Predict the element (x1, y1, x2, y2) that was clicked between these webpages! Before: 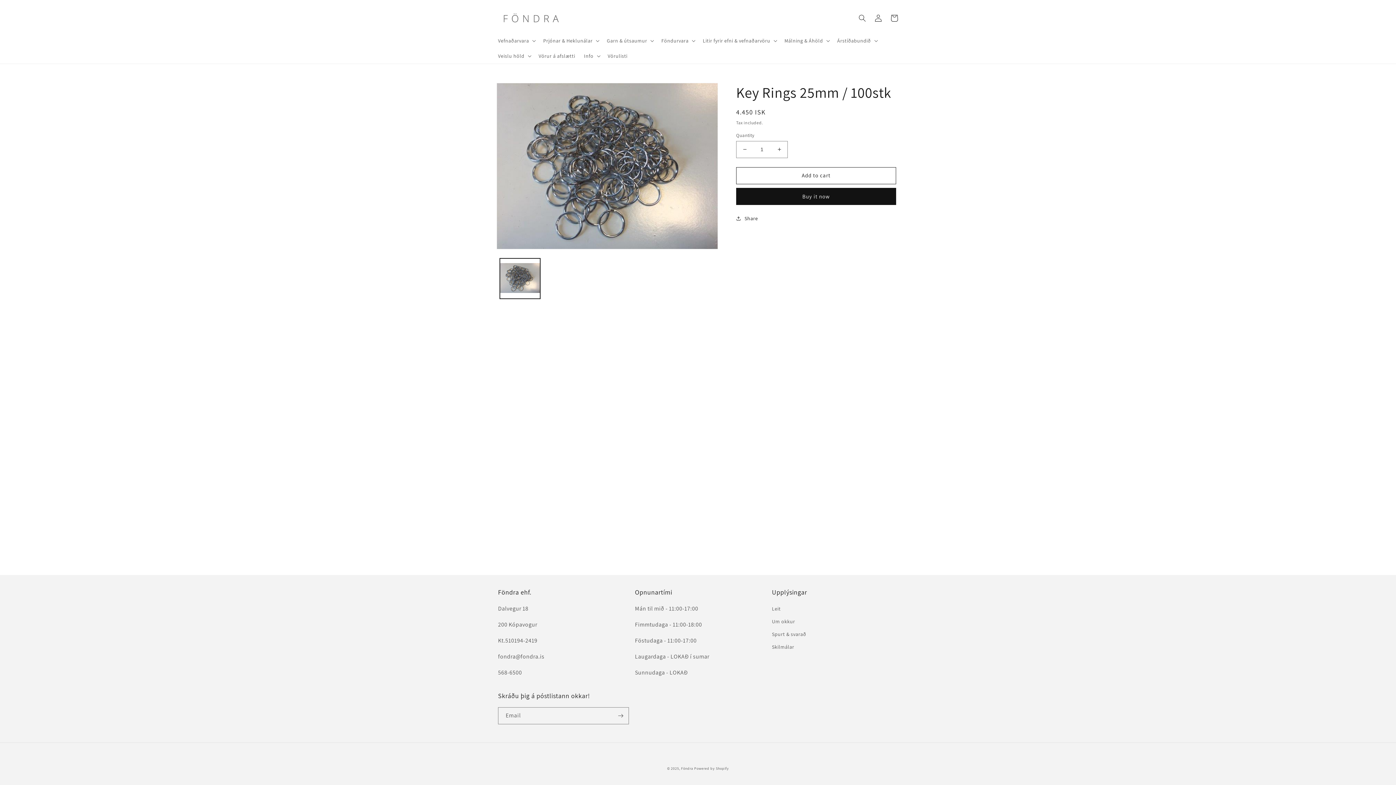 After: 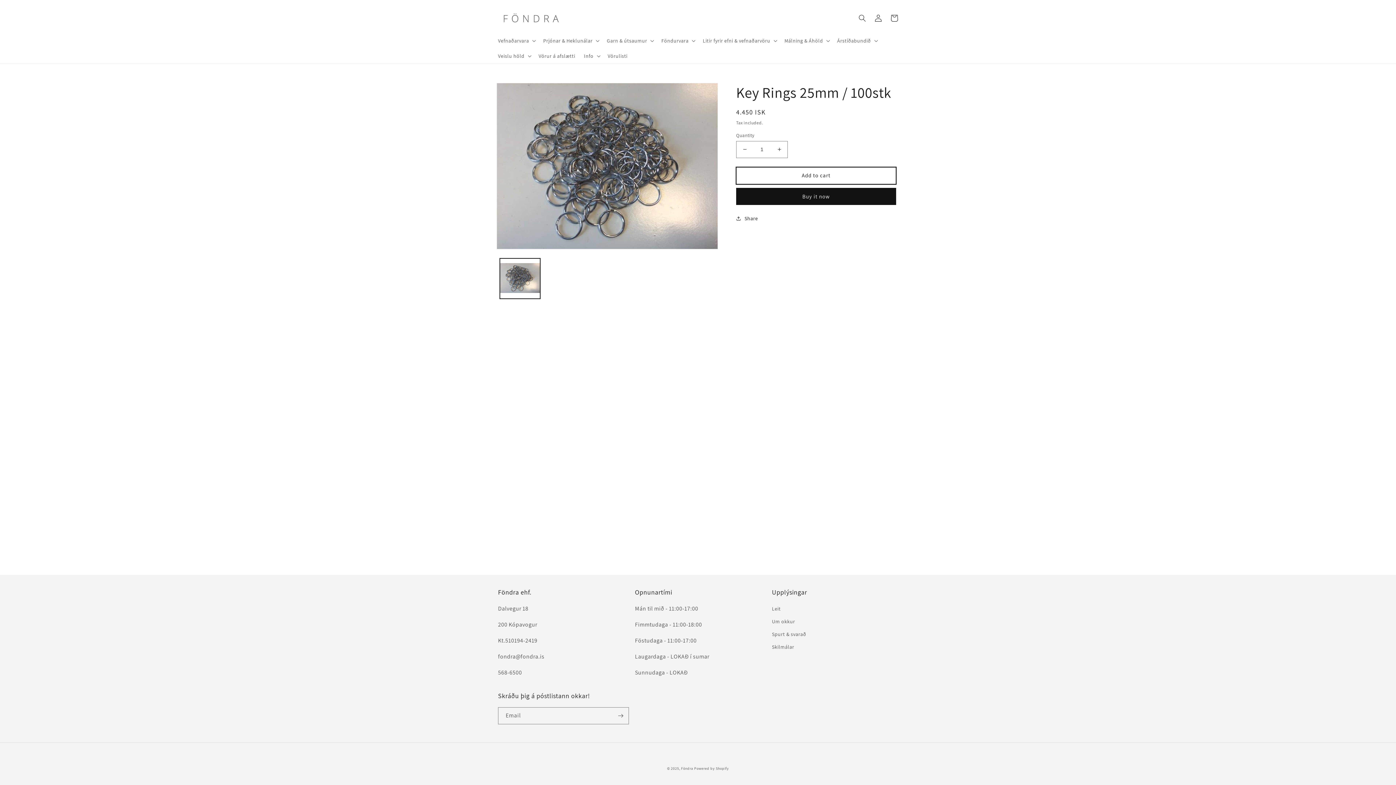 Action: label: Add to cart bbox: (736, 167, 896, 184)